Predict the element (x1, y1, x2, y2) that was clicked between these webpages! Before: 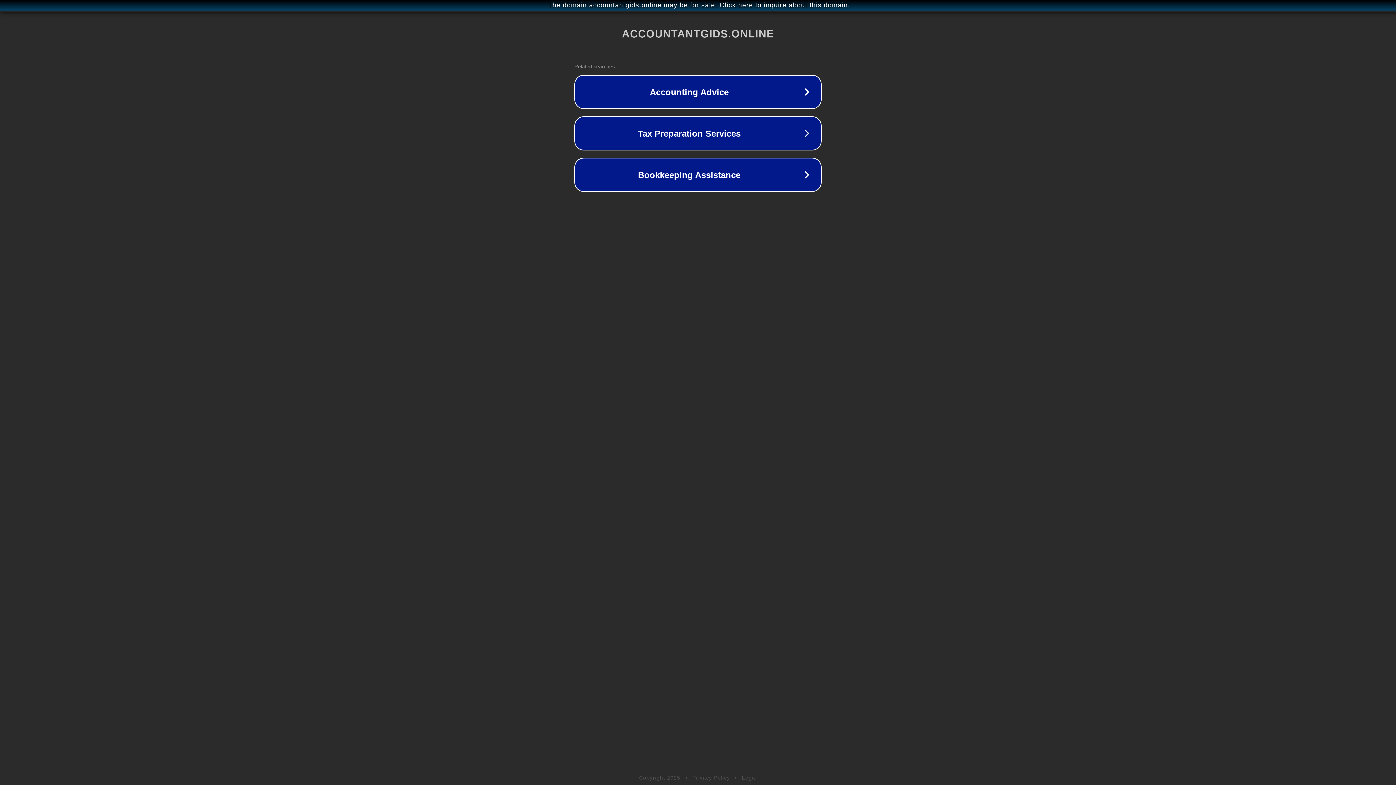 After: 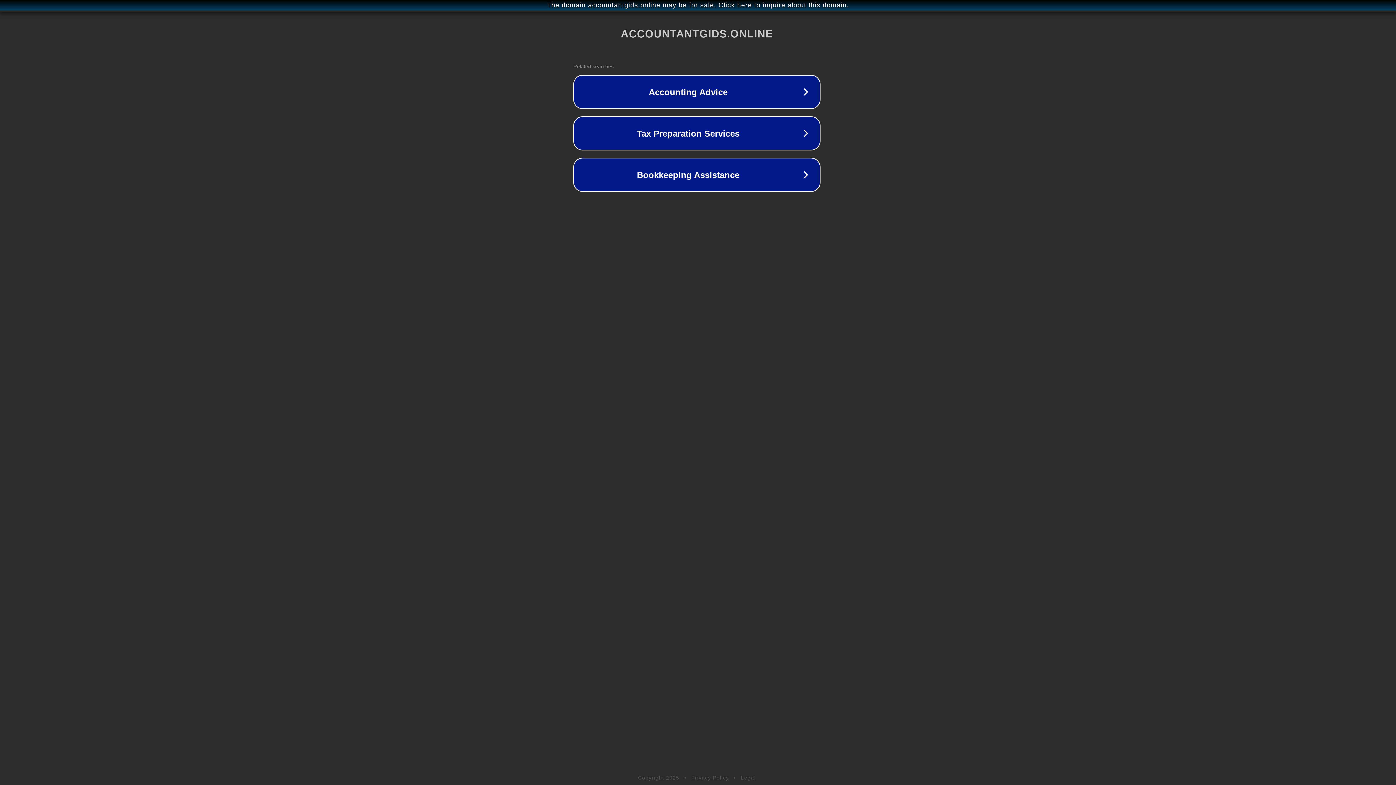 Action: label: The domain accountantgids.online may be for sale. Click here to inquire about this domain. bbox: (1, 1, 1397, 9)